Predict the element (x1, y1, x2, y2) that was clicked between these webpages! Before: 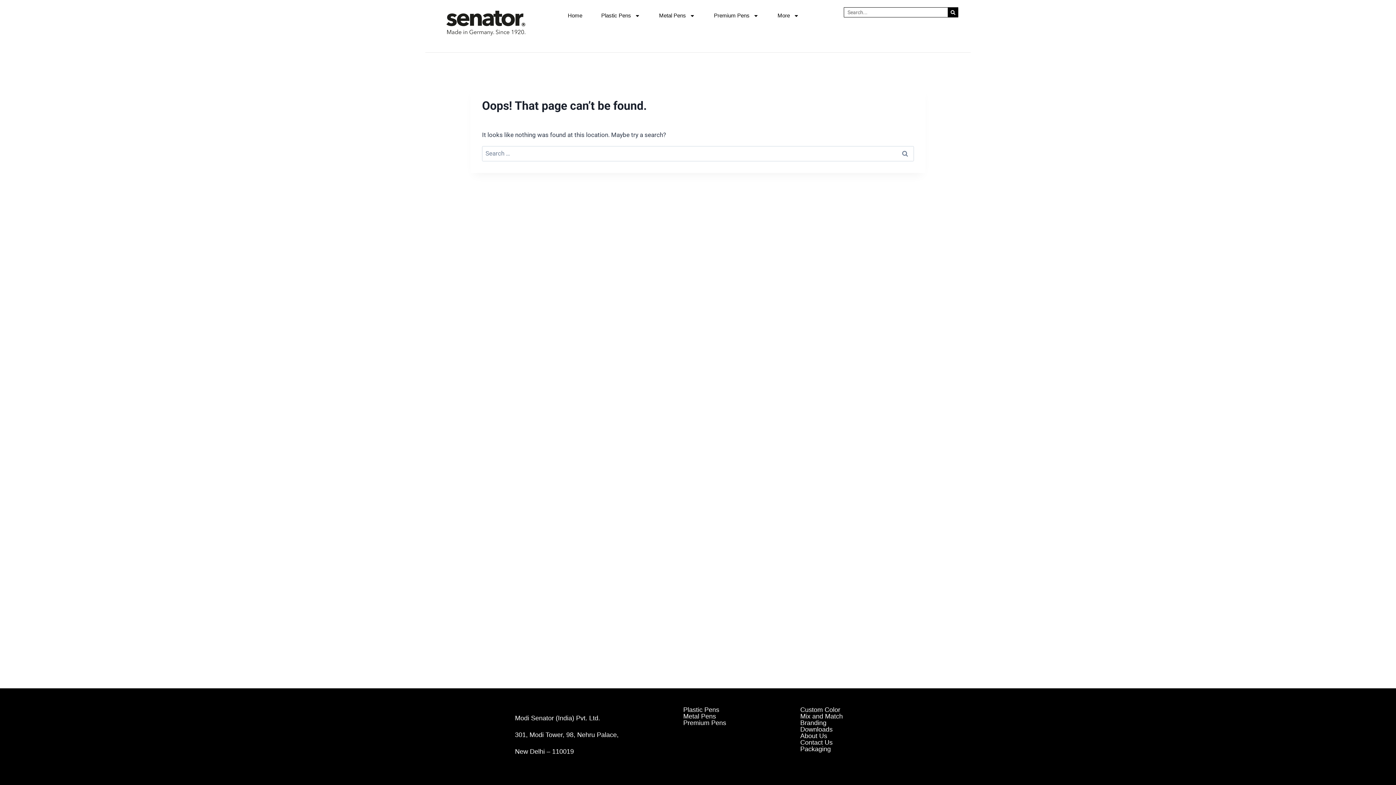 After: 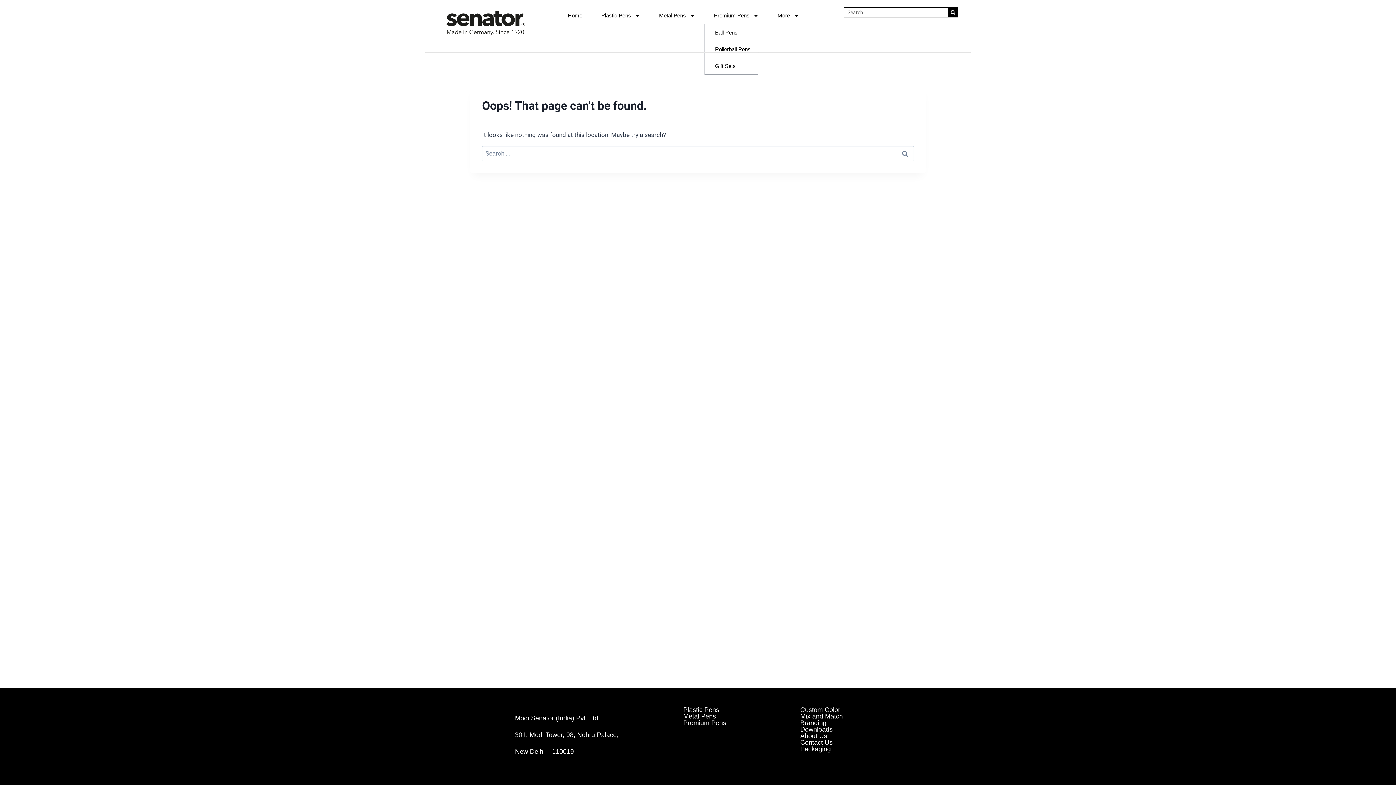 Action: bbox: (704, 7, 768, 24) label: Premium Pens